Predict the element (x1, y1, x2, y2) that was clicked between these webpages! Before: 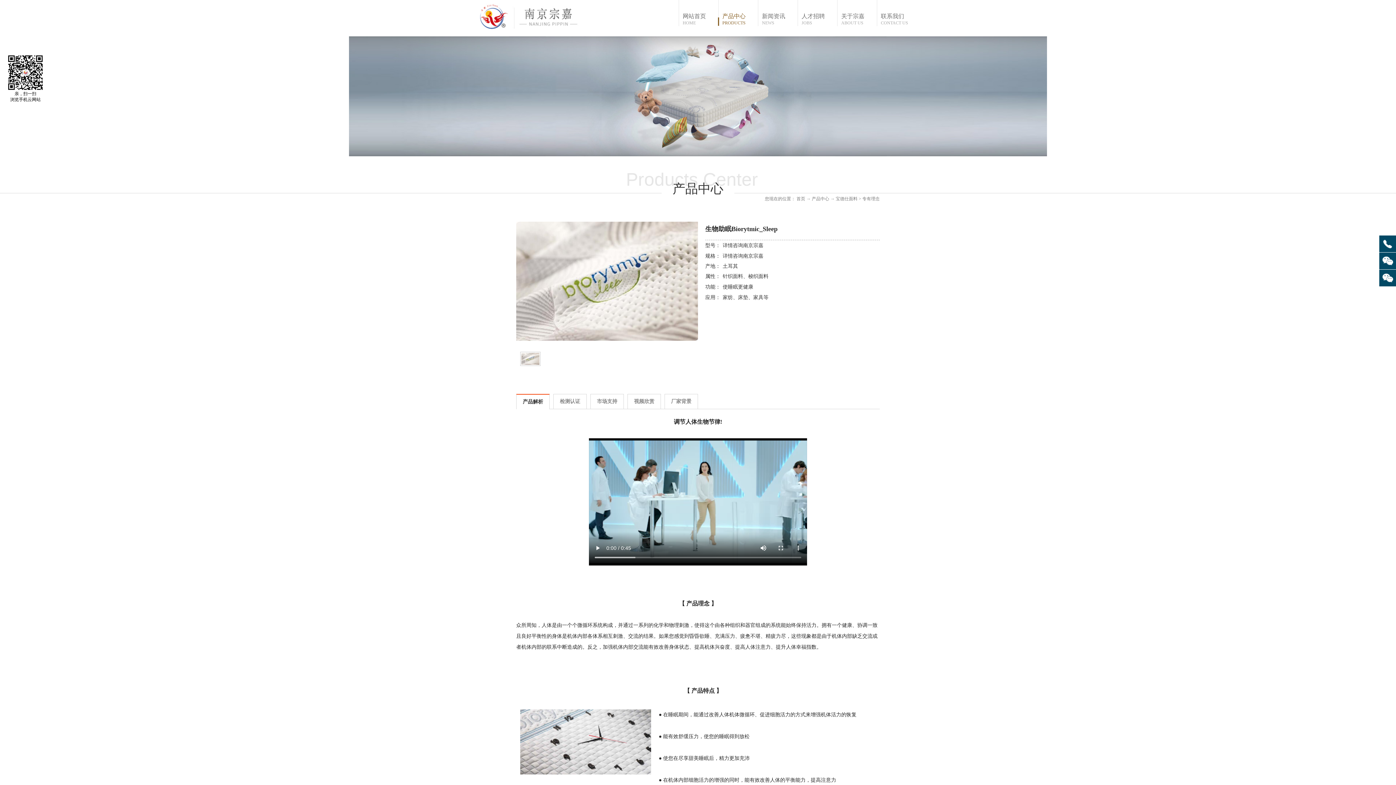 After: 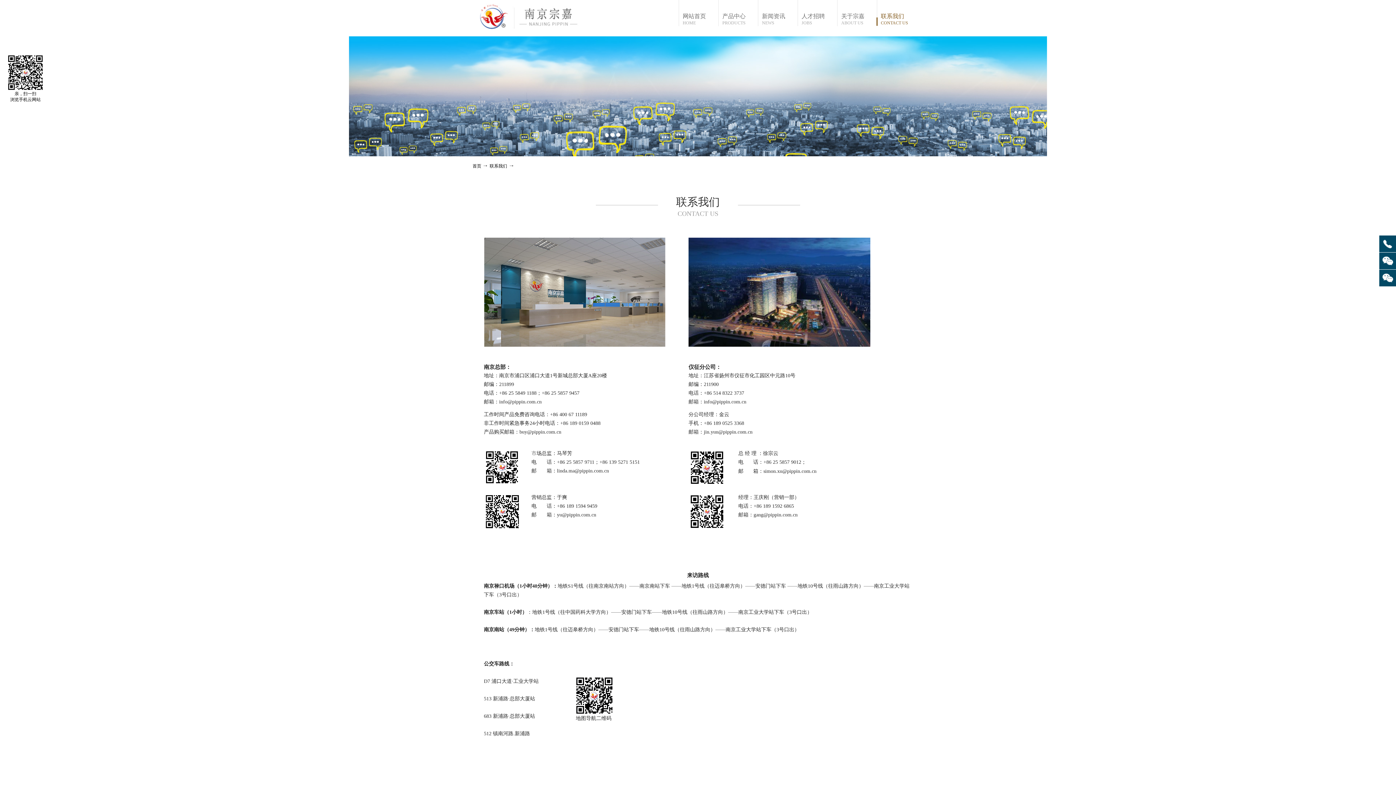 Action: label: 联系我们

CONTACT US bbox: (876, 0, 916, 26)